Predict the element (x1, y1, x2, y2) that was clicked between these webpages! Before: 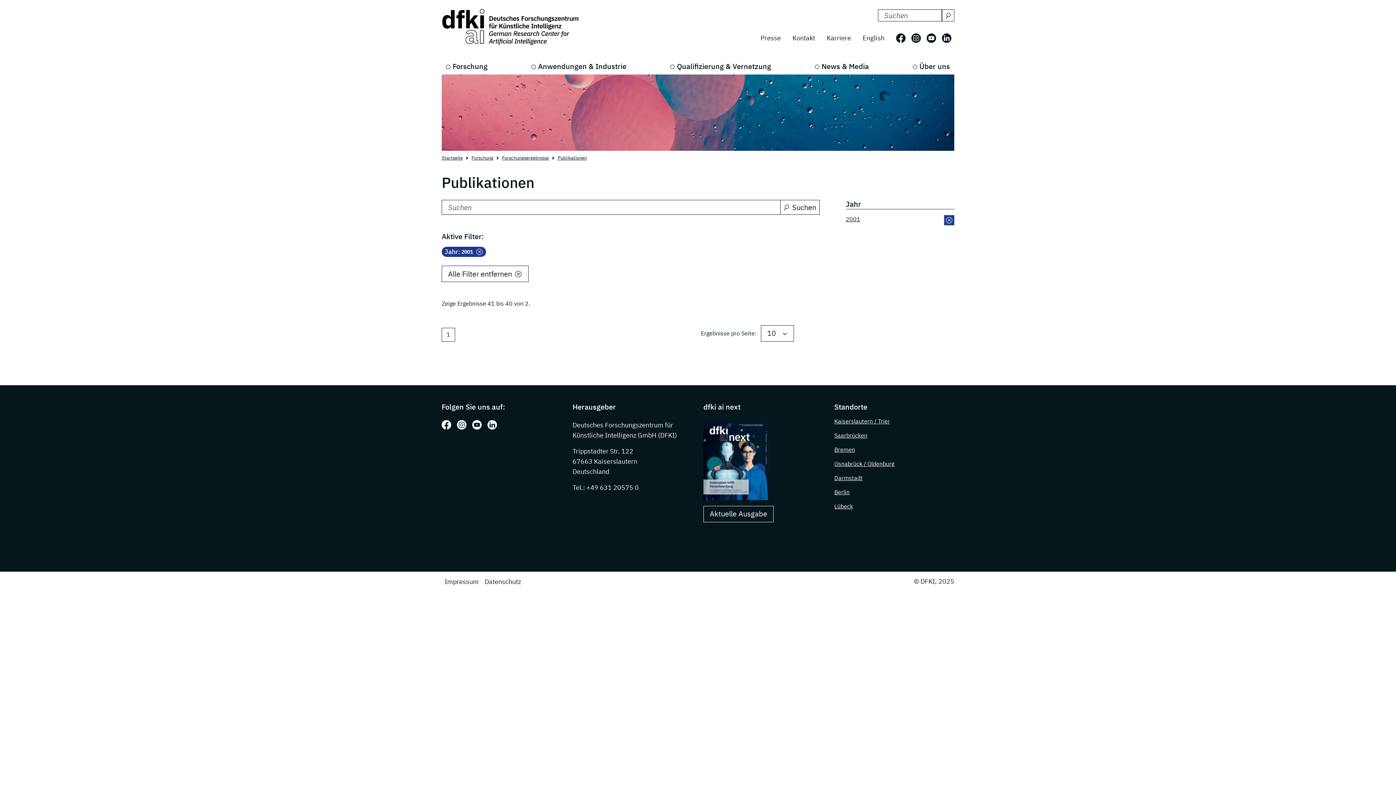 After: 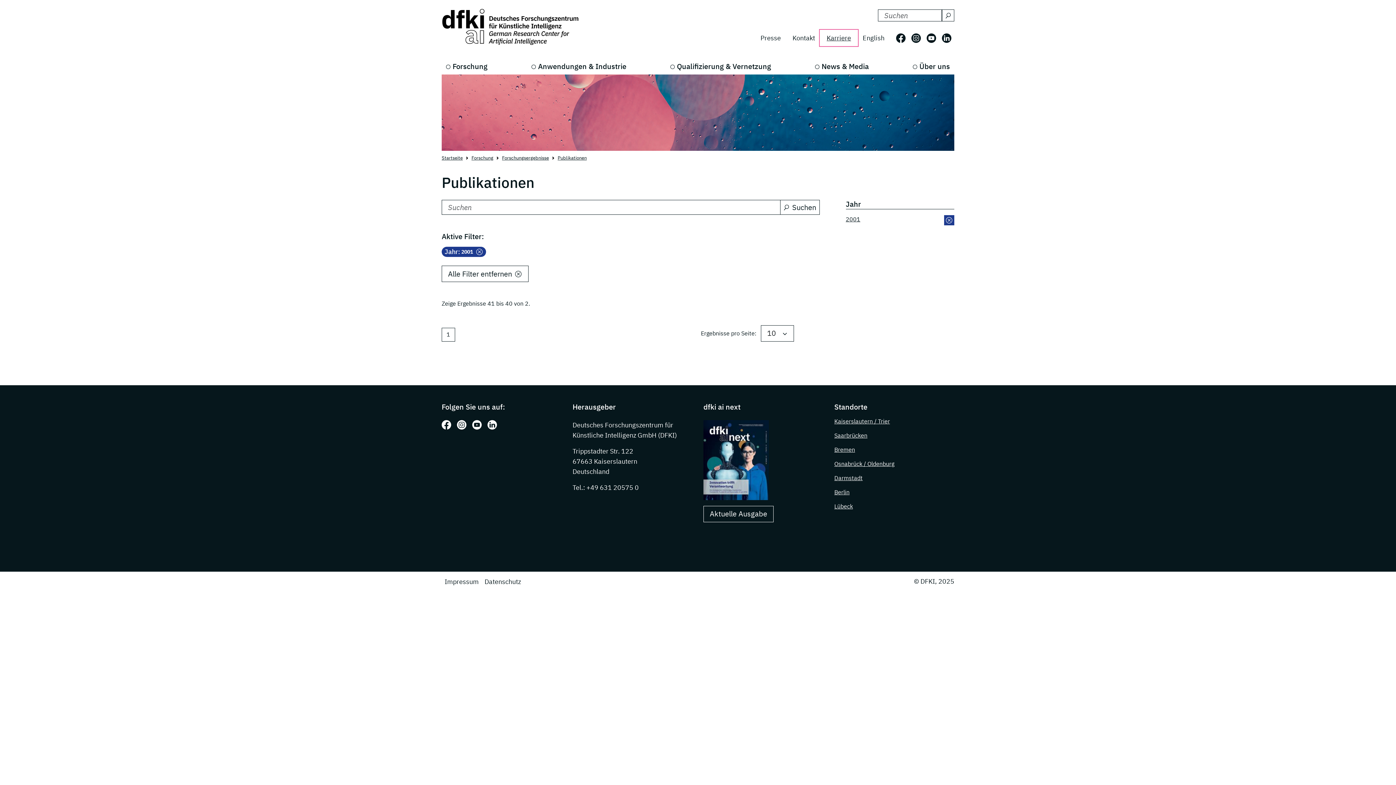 Action: label: Karriere bbox: (821, 30, 857, 45)